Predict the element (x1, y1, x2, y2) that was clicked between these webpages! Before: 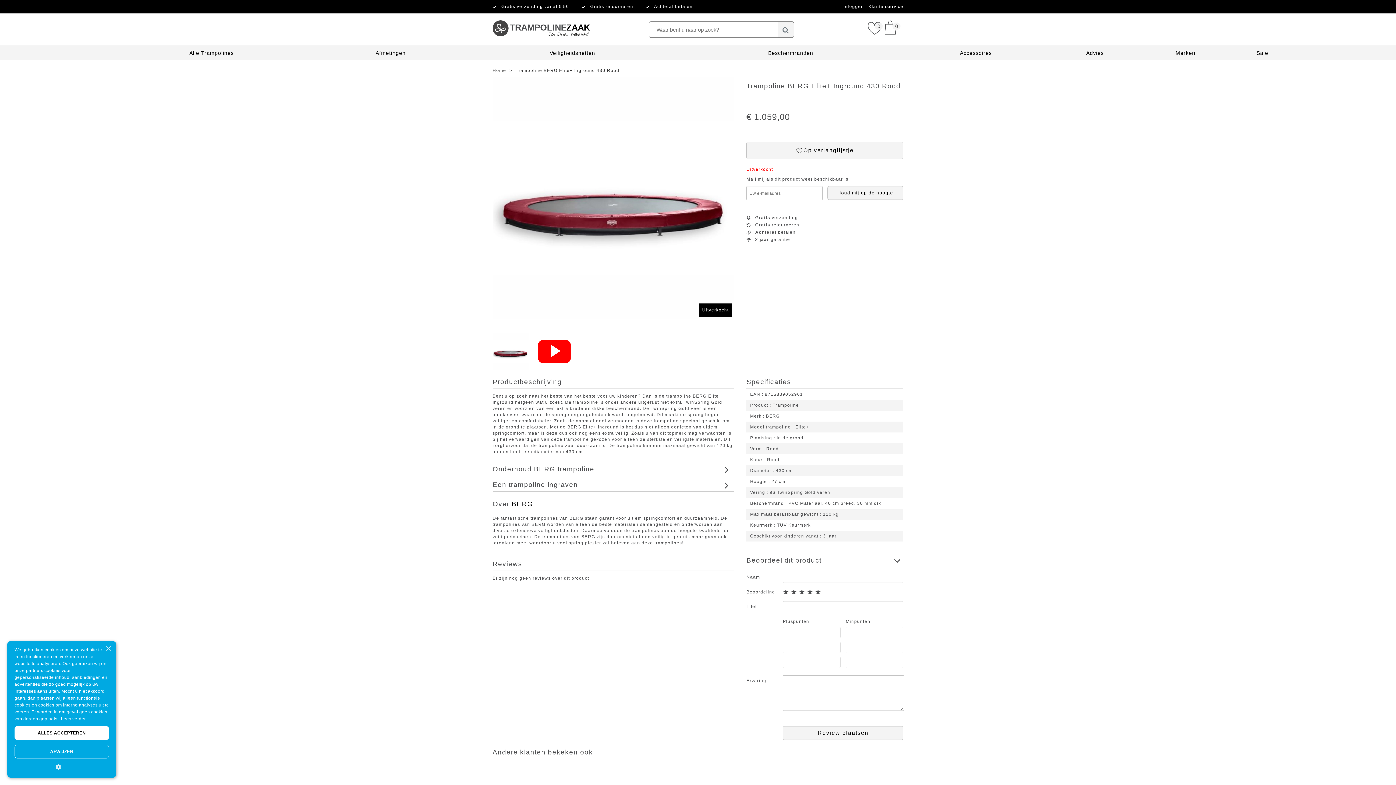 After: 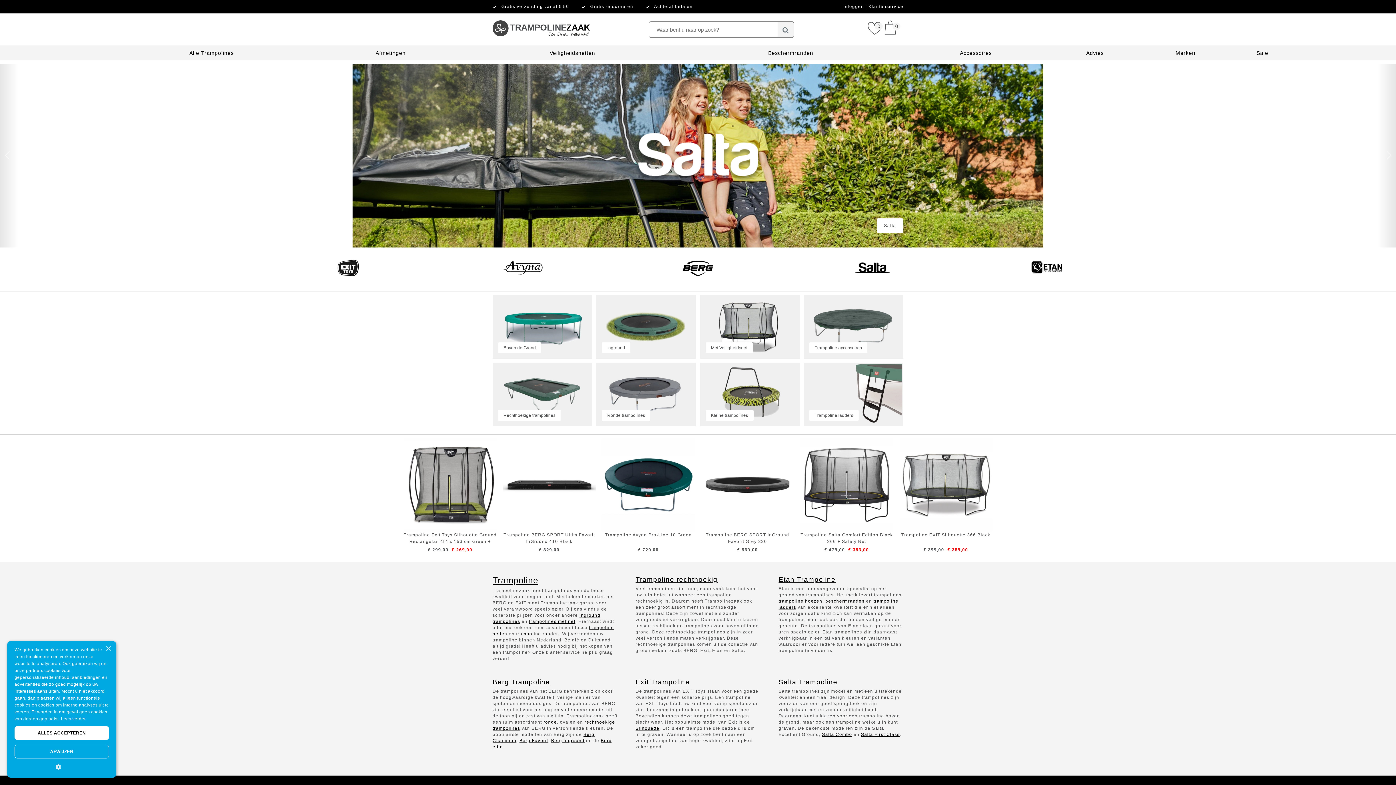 Action: label: Home bbox: (492, 68, 506, 73)